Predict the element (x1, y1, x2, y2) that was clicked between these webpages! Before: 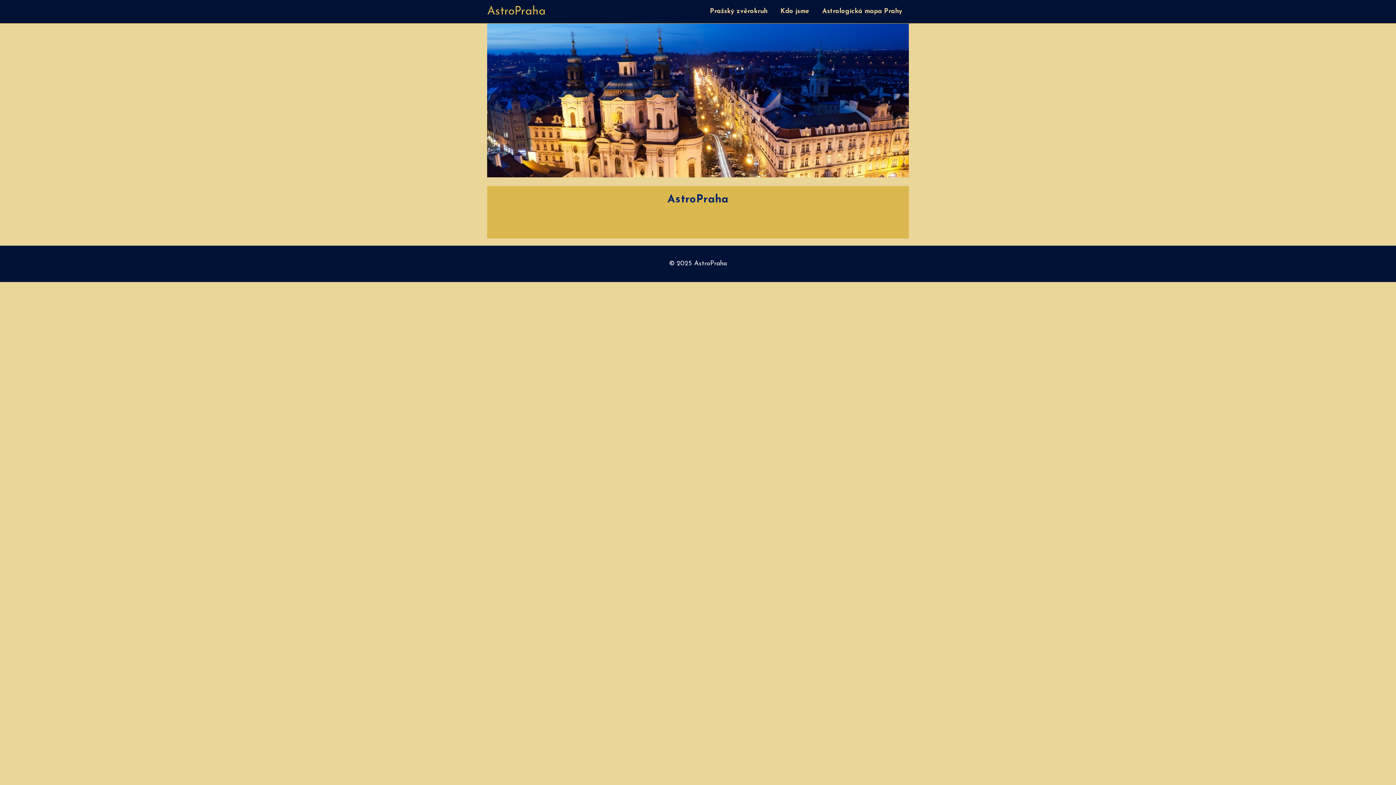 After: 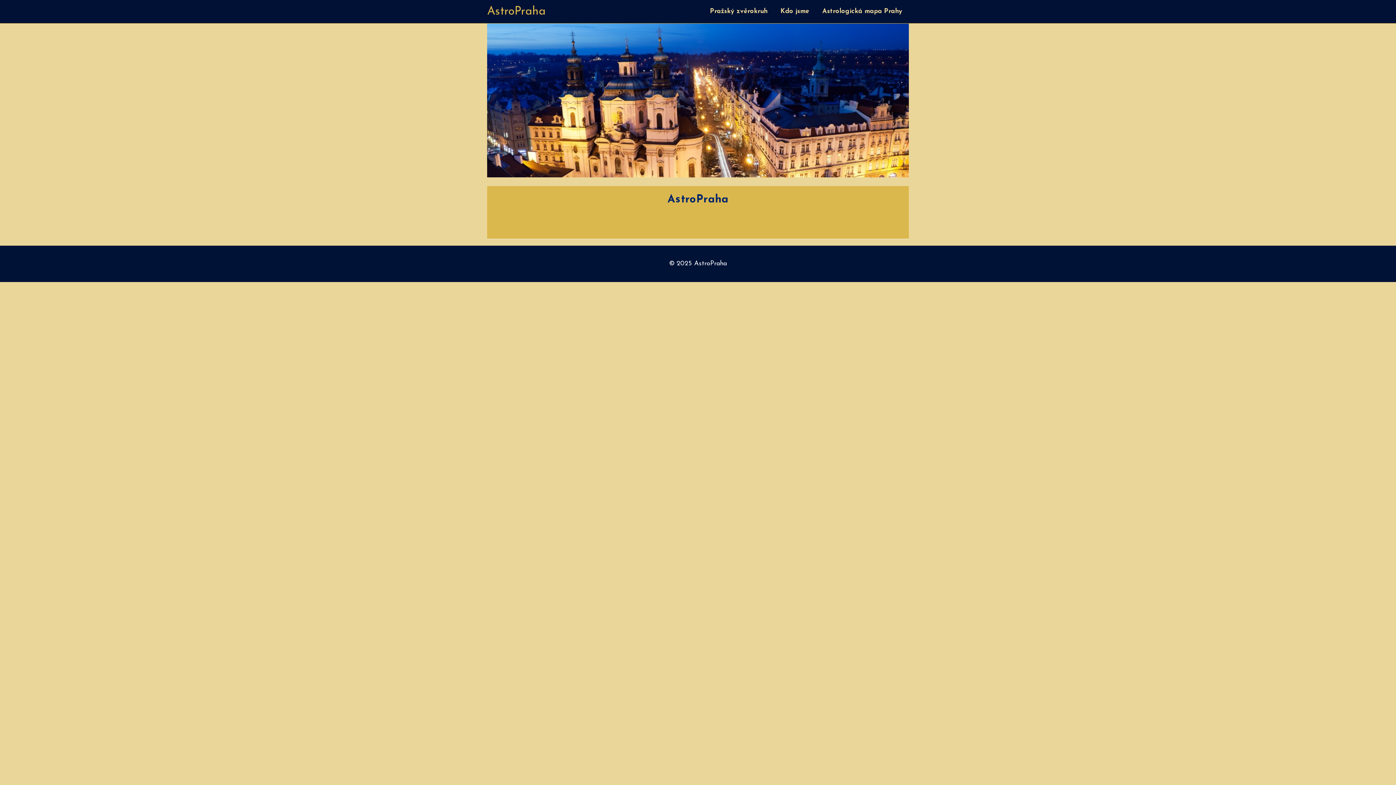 Action: label: AstroPraha bbox: (487, 5, 545, 17)